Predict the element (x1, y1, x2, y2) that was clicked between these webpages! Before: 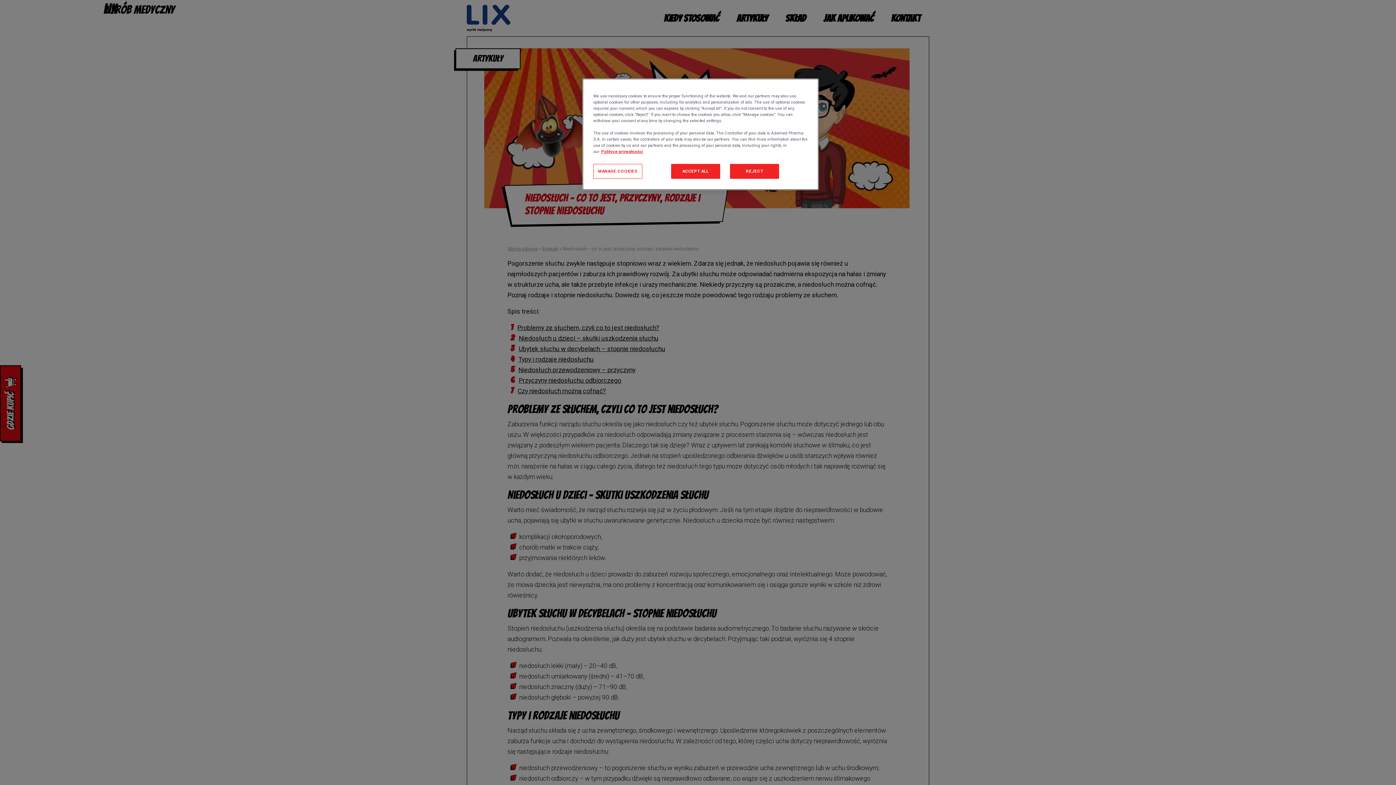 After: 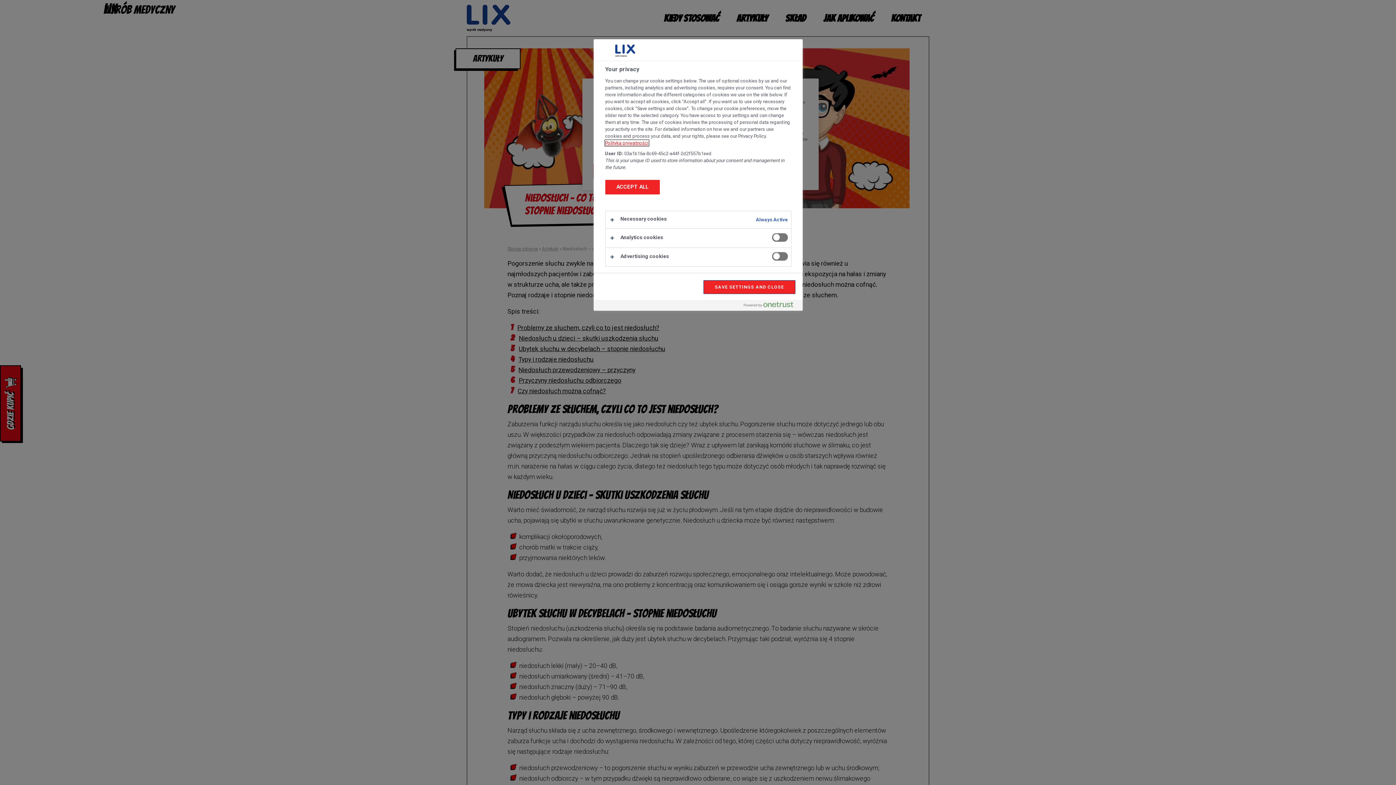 Action: label: MANAGE COOKIES bbox: (593, 164, 642, 178)